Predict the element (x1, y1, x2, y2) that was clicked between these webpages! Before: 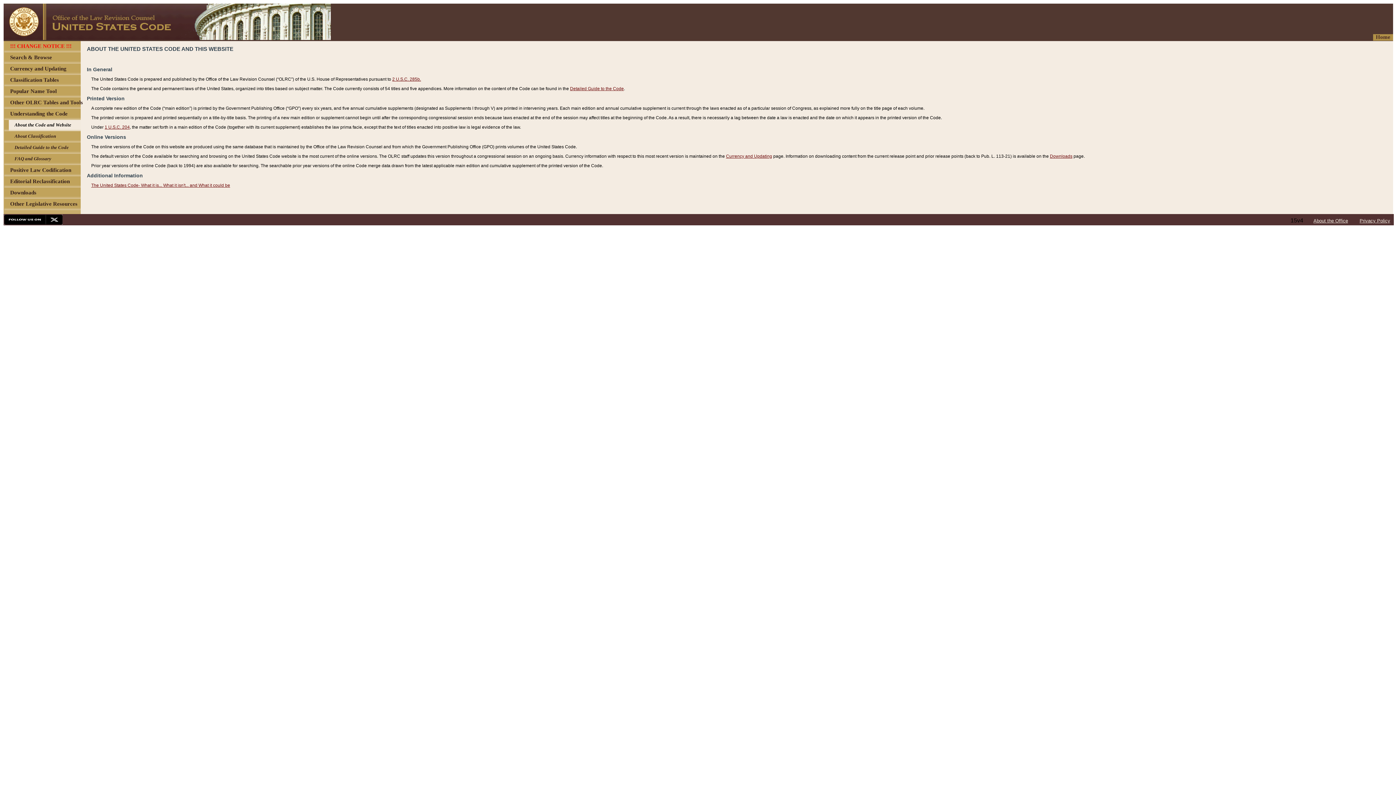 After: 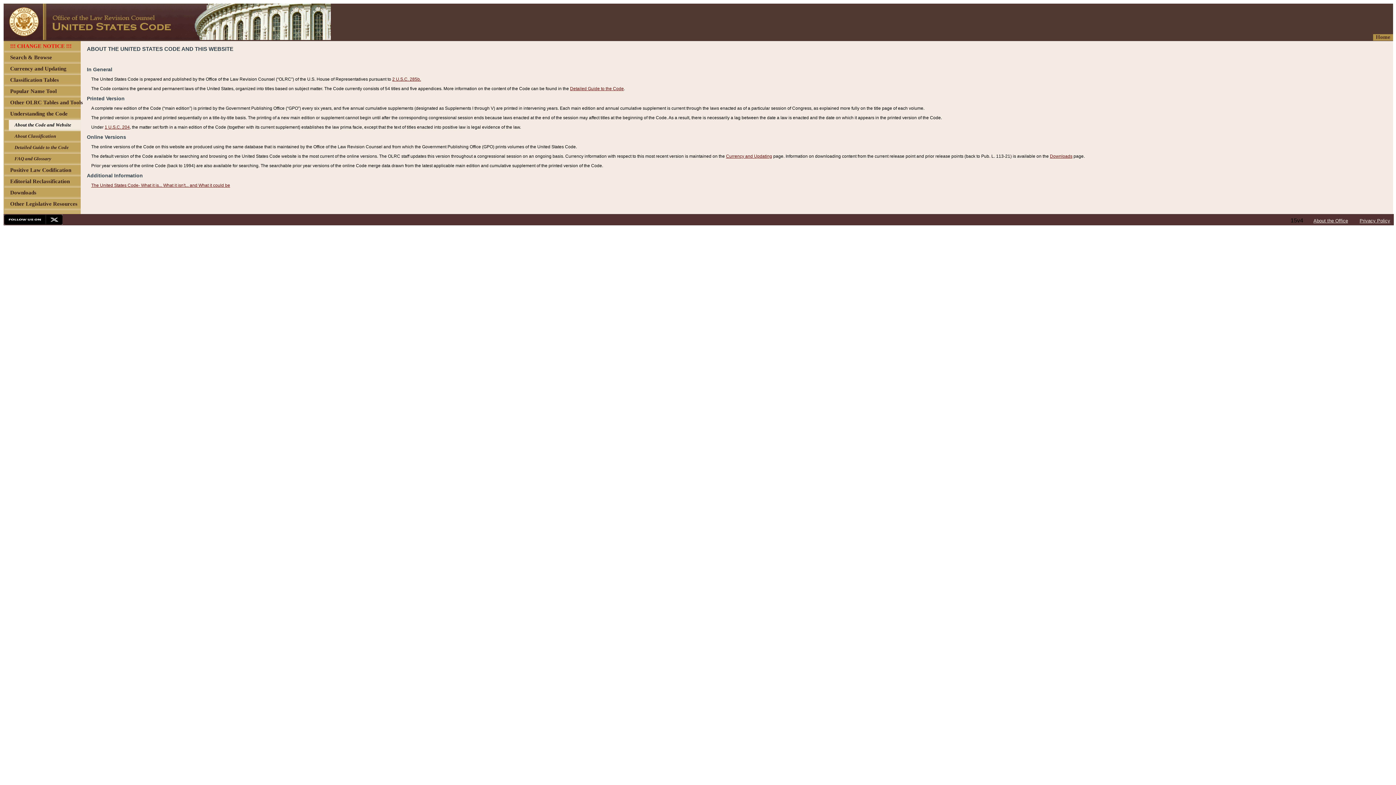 Action: bbox: (91, 182, 230, 187) label: The United States Code- What it is... What it isn't... and What it could be